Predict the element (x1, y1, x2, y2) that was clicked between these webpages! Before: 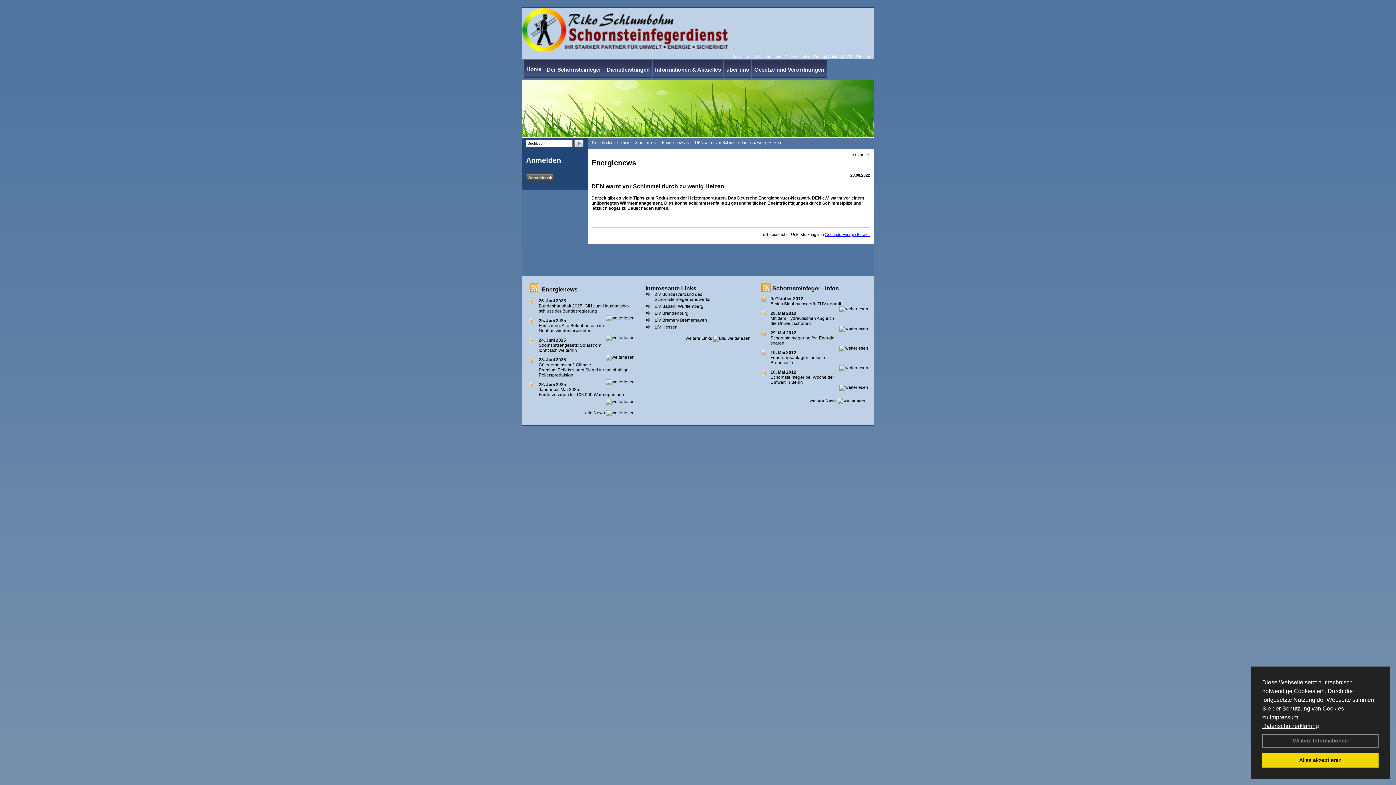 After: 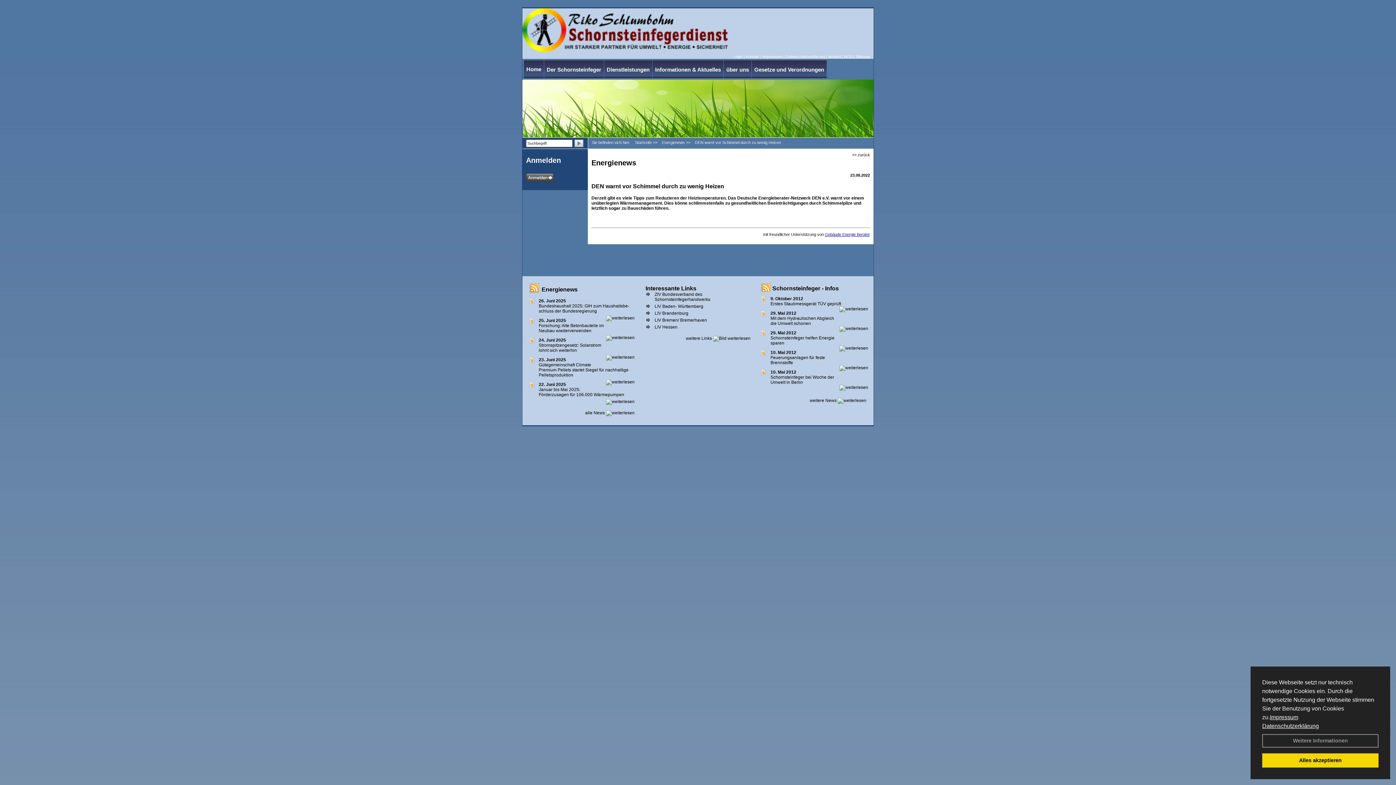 Action: label: 25. Juni 2025 bbox: (538, 318, 566, 323)